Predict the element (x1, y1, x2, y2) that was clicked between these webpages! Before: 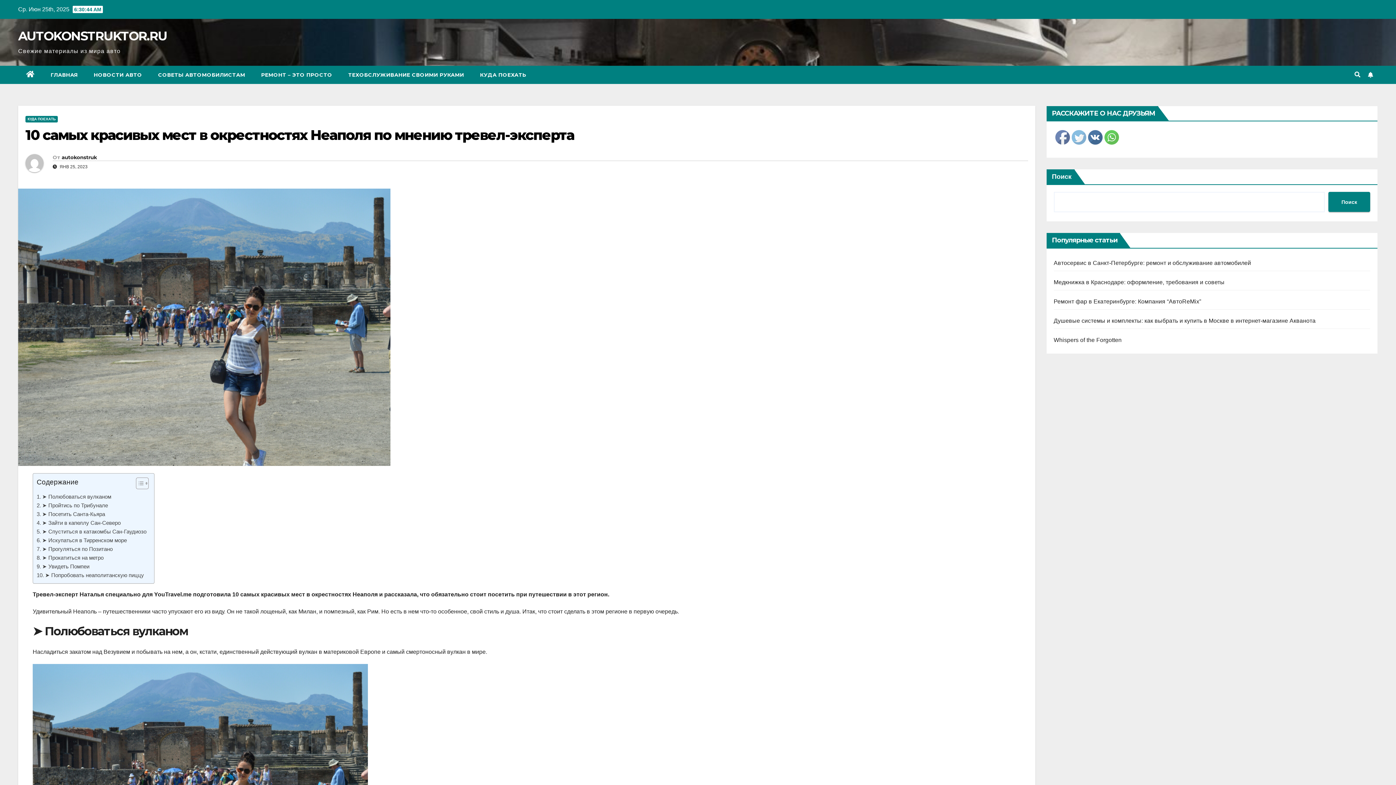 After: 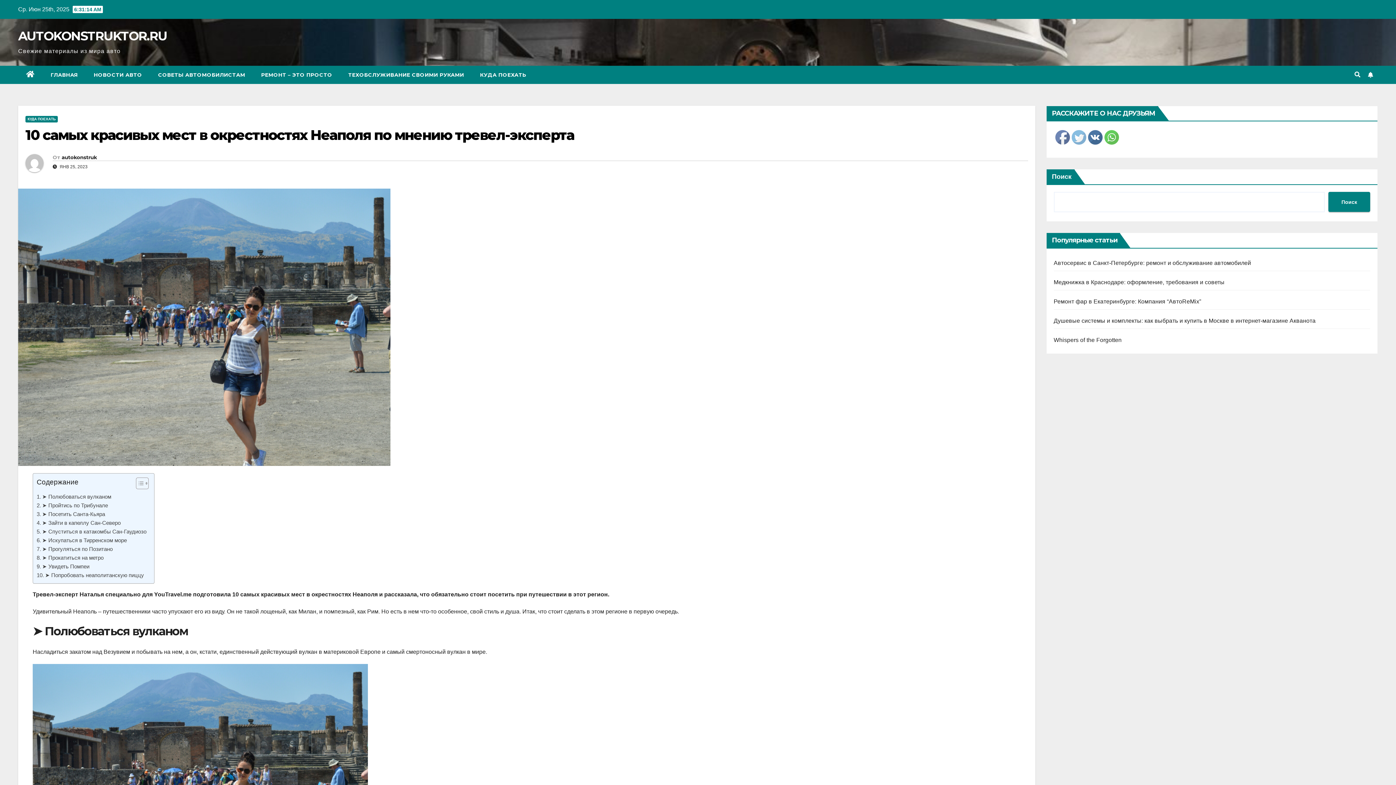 Action: bbox: (1104, 130, 1119, 145)